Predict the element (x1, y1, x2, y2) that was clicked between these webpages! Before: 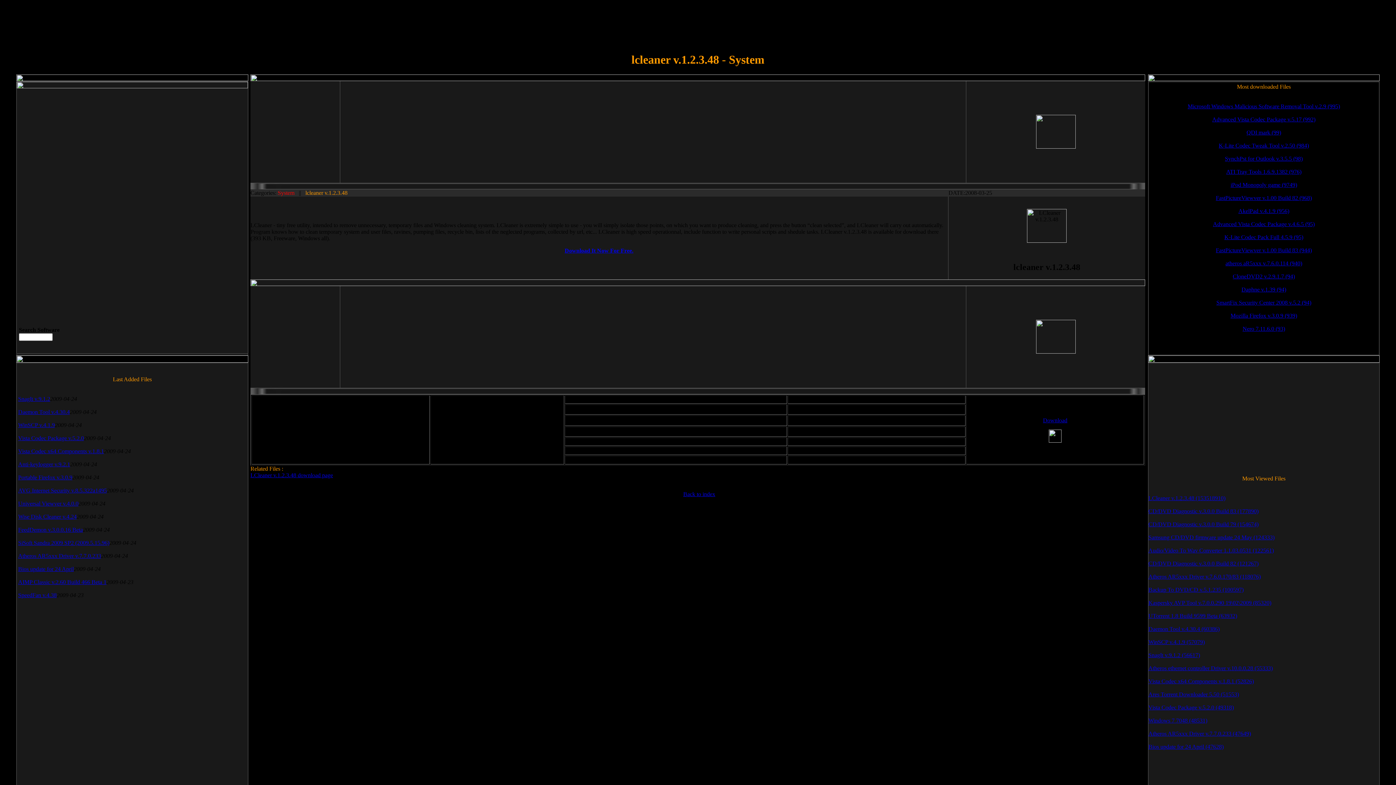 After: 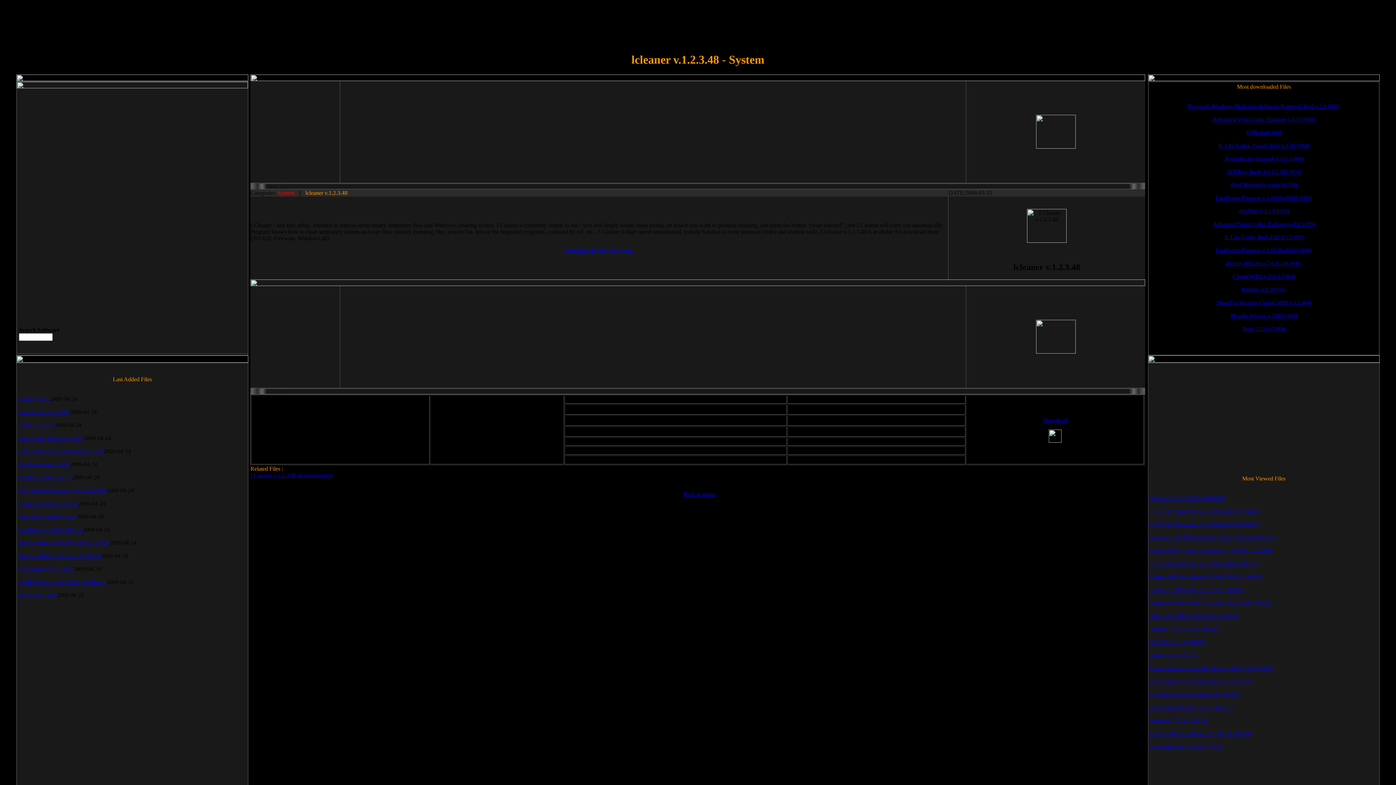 Action: label: Atheros AR5xxx Driver v.7.7.0.233 (47649) bbox: (1148, 730, 1251, 737)